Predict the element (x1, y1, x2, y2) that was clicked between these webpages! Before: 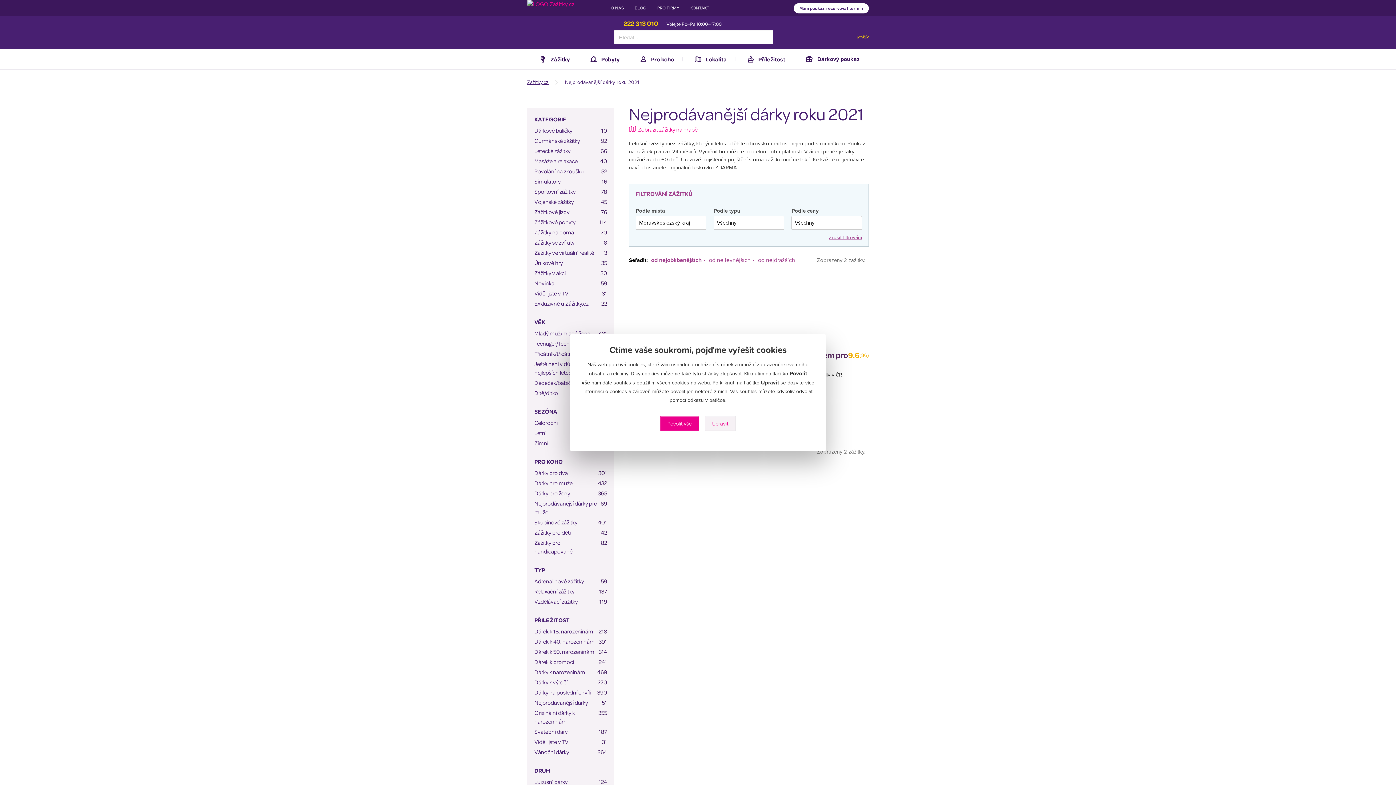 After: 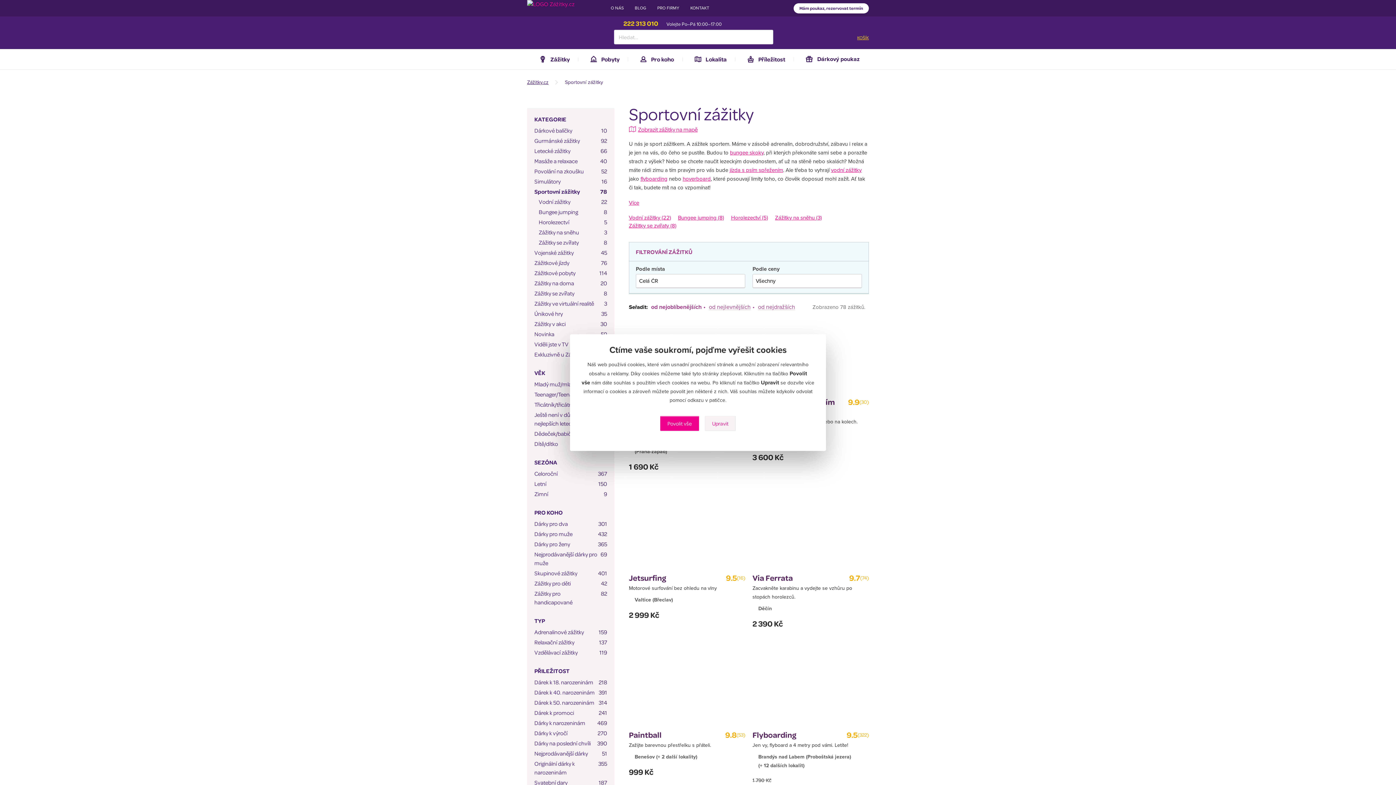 Action: label: Sportovní zážitky
78 bbox: (534, 187, 607, 196)